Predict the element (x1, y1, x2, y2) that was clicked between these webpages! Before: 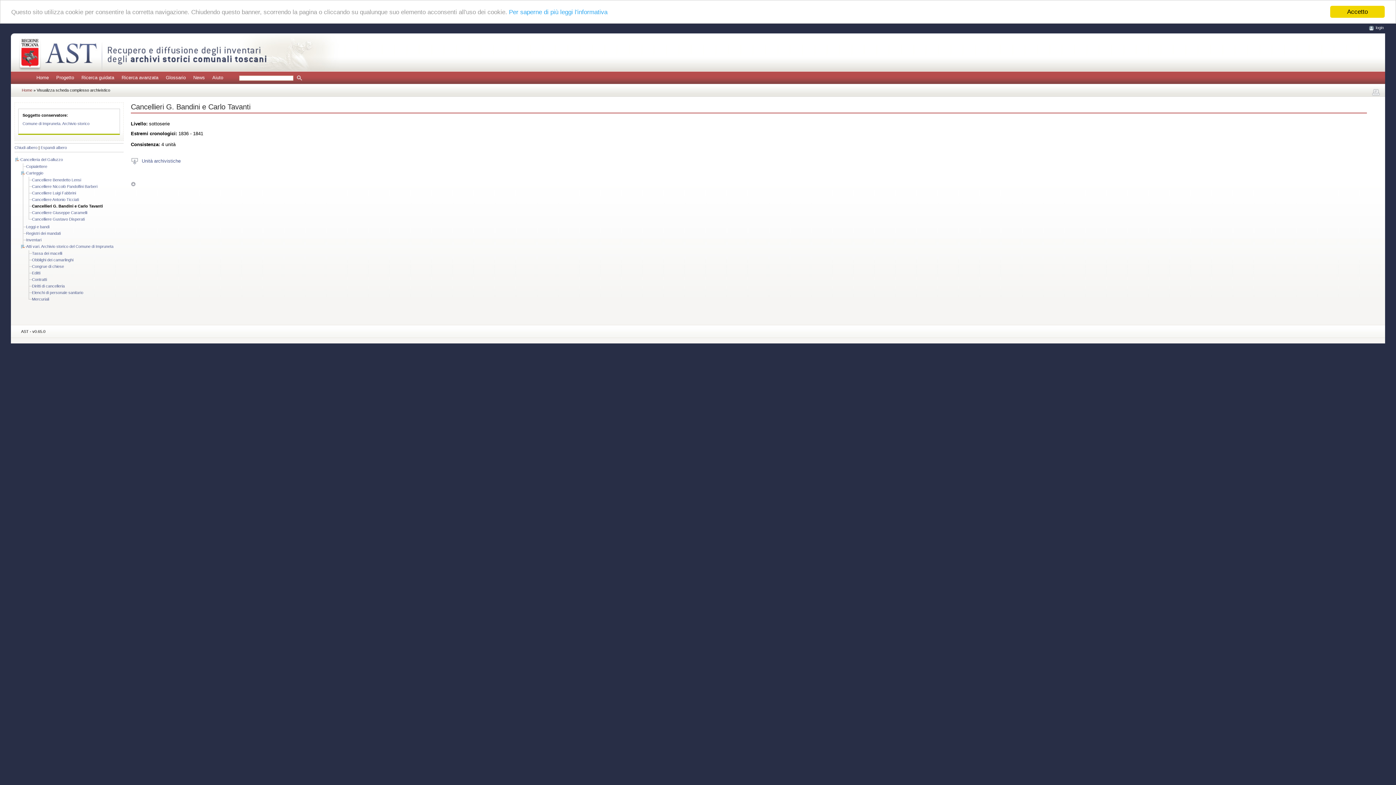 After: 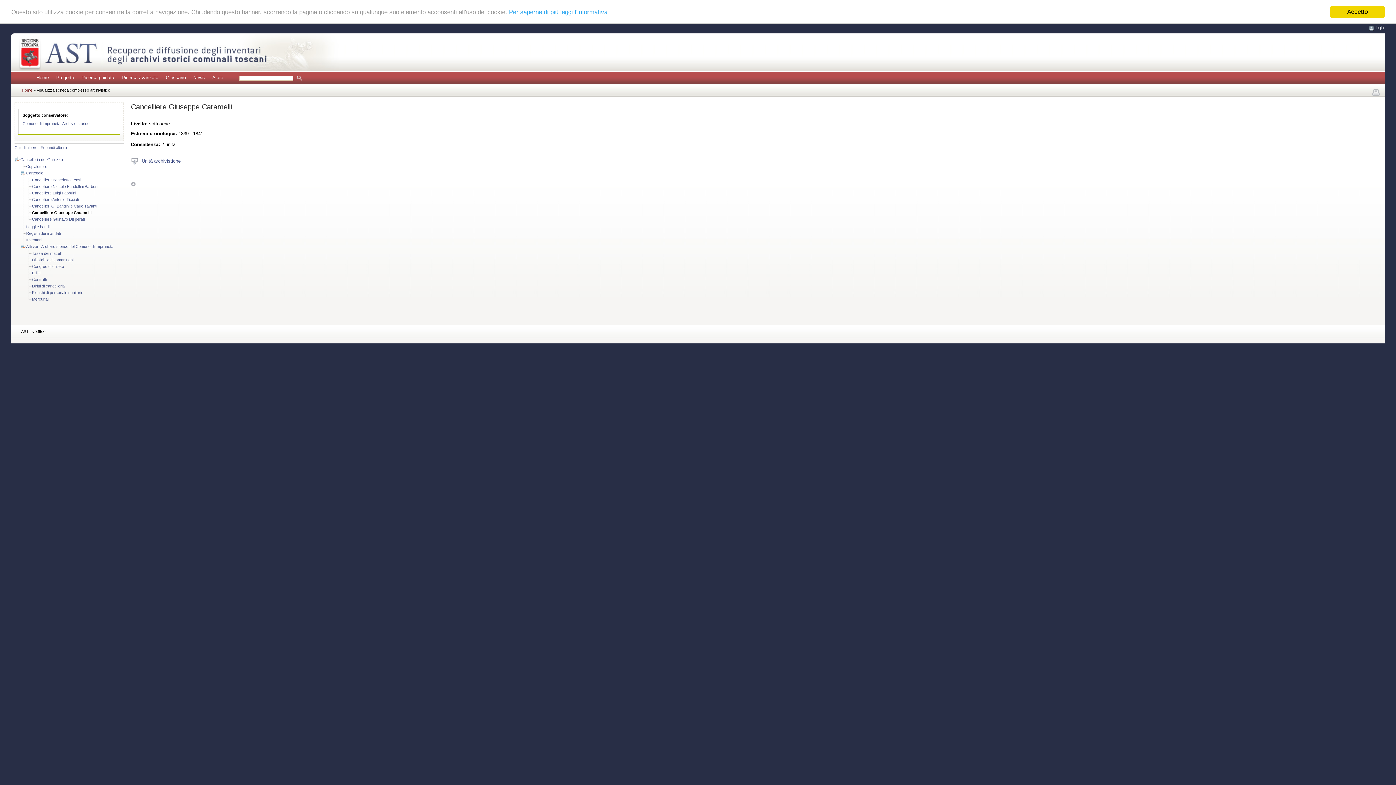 Action: bbox: (32, 210, 87, 214) label: Cancelliere Giuseppe Caramelli